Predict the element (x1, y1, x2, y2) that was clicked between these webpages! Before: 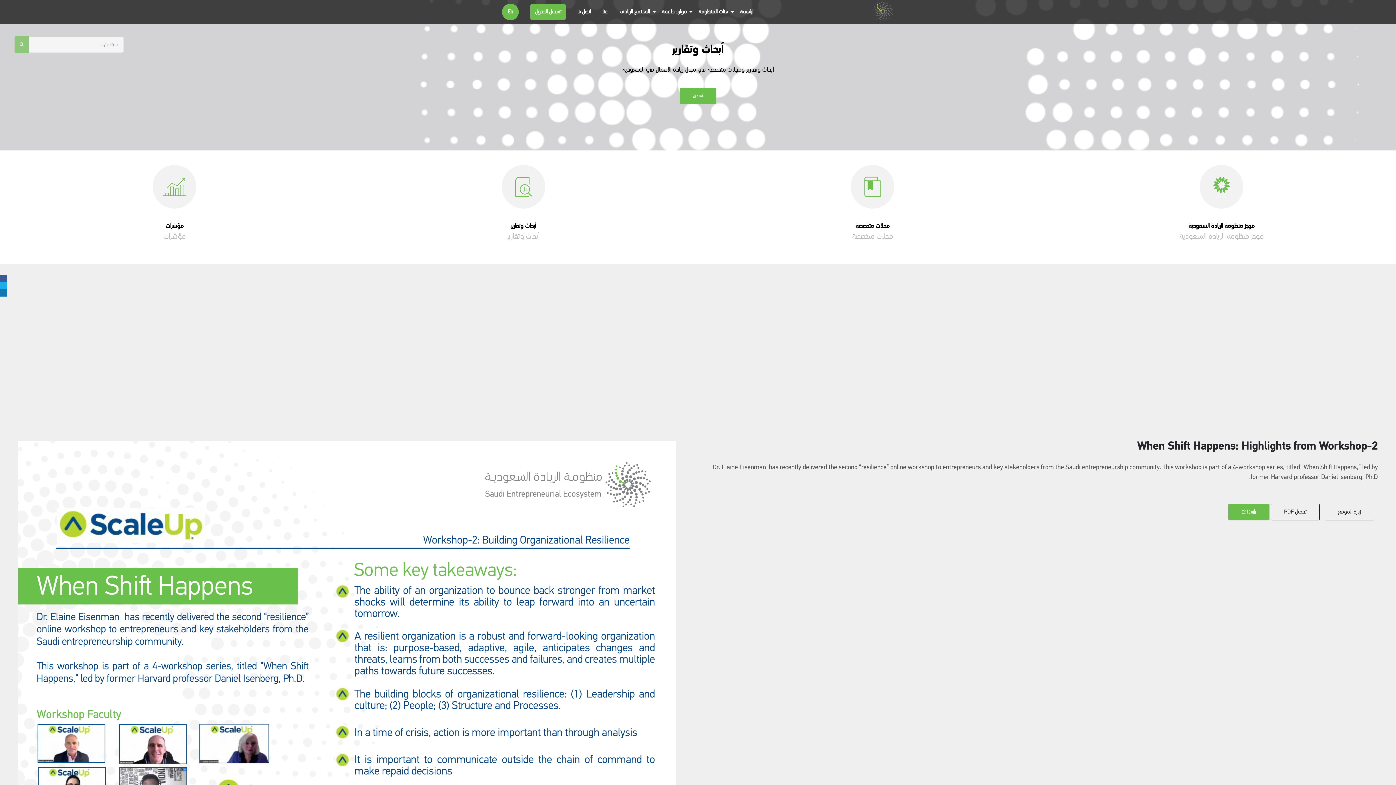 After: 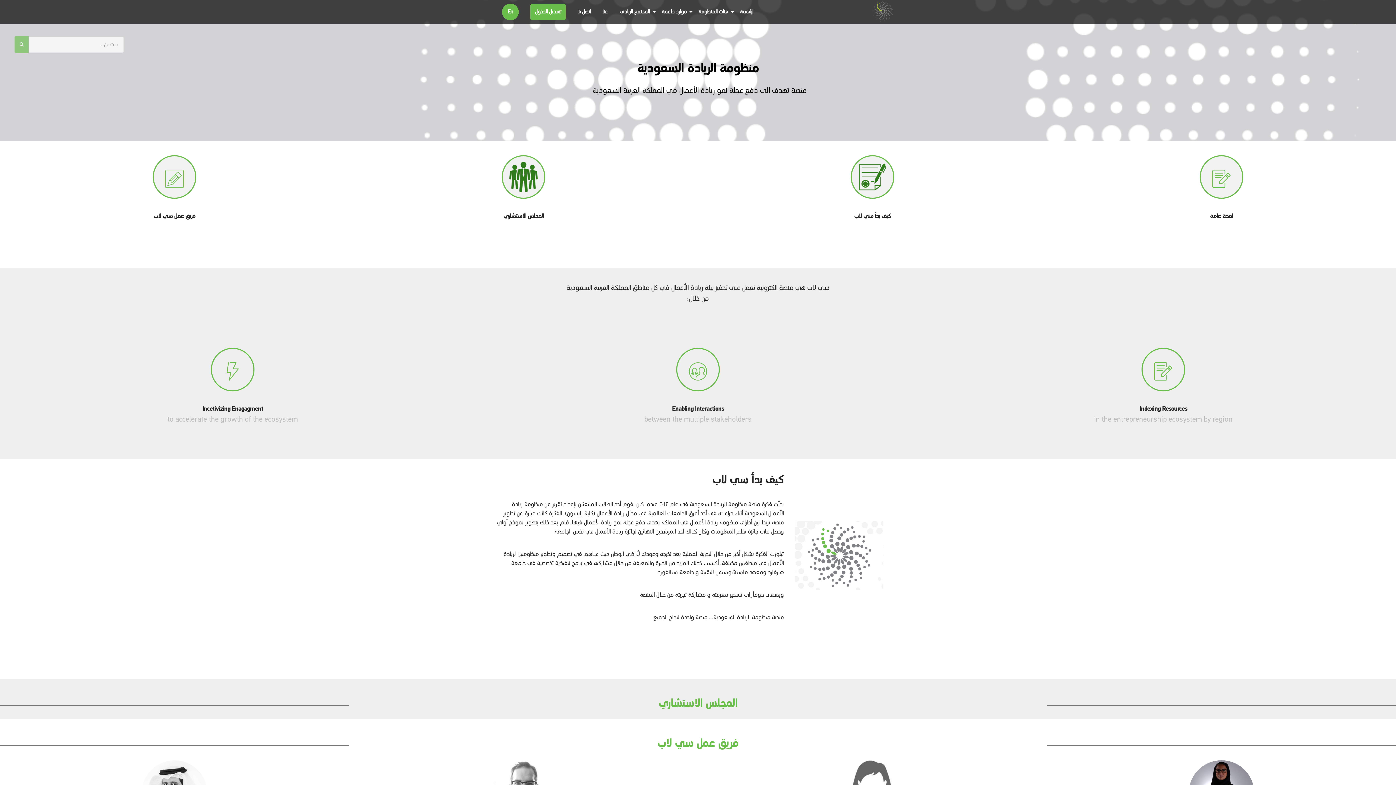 Action: bbox: (602, 7, 608, 15) label: عنا